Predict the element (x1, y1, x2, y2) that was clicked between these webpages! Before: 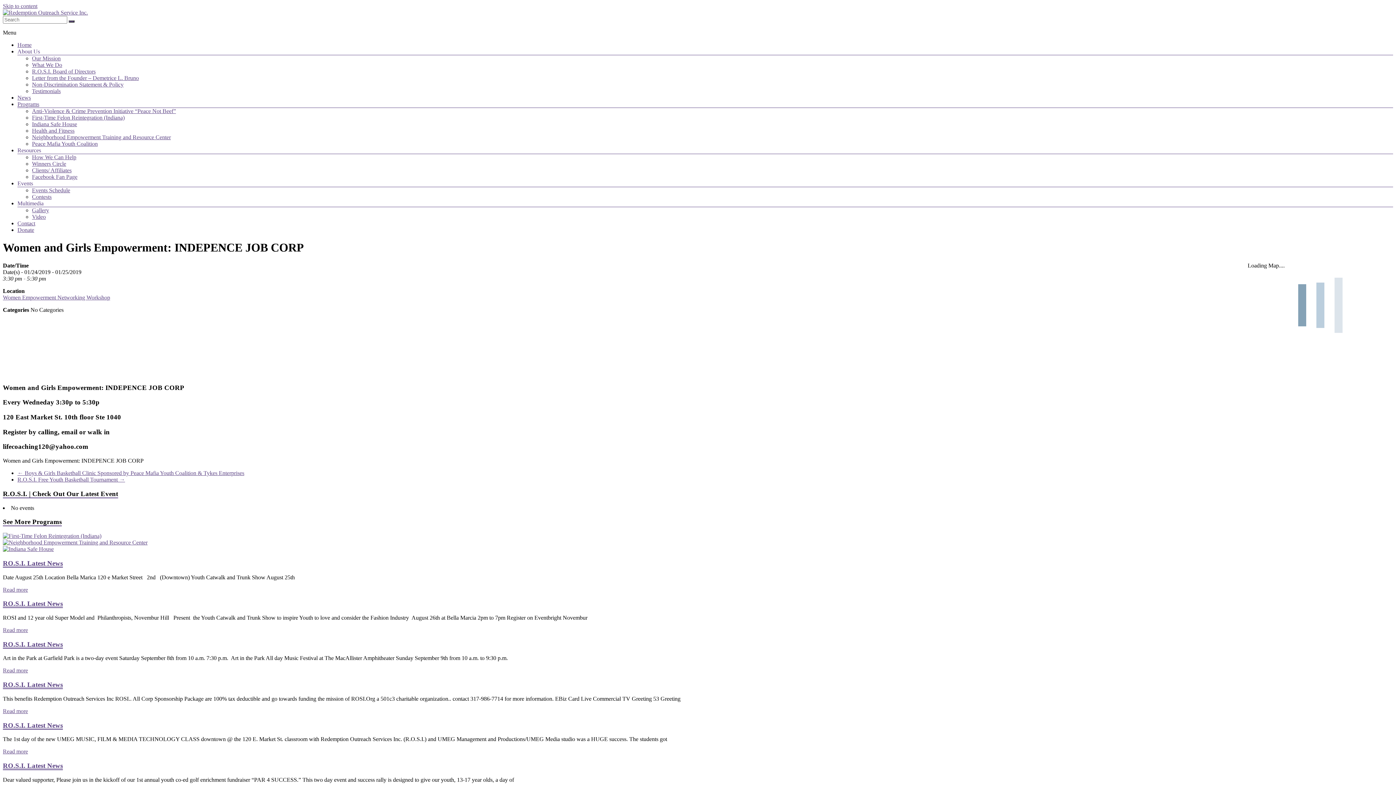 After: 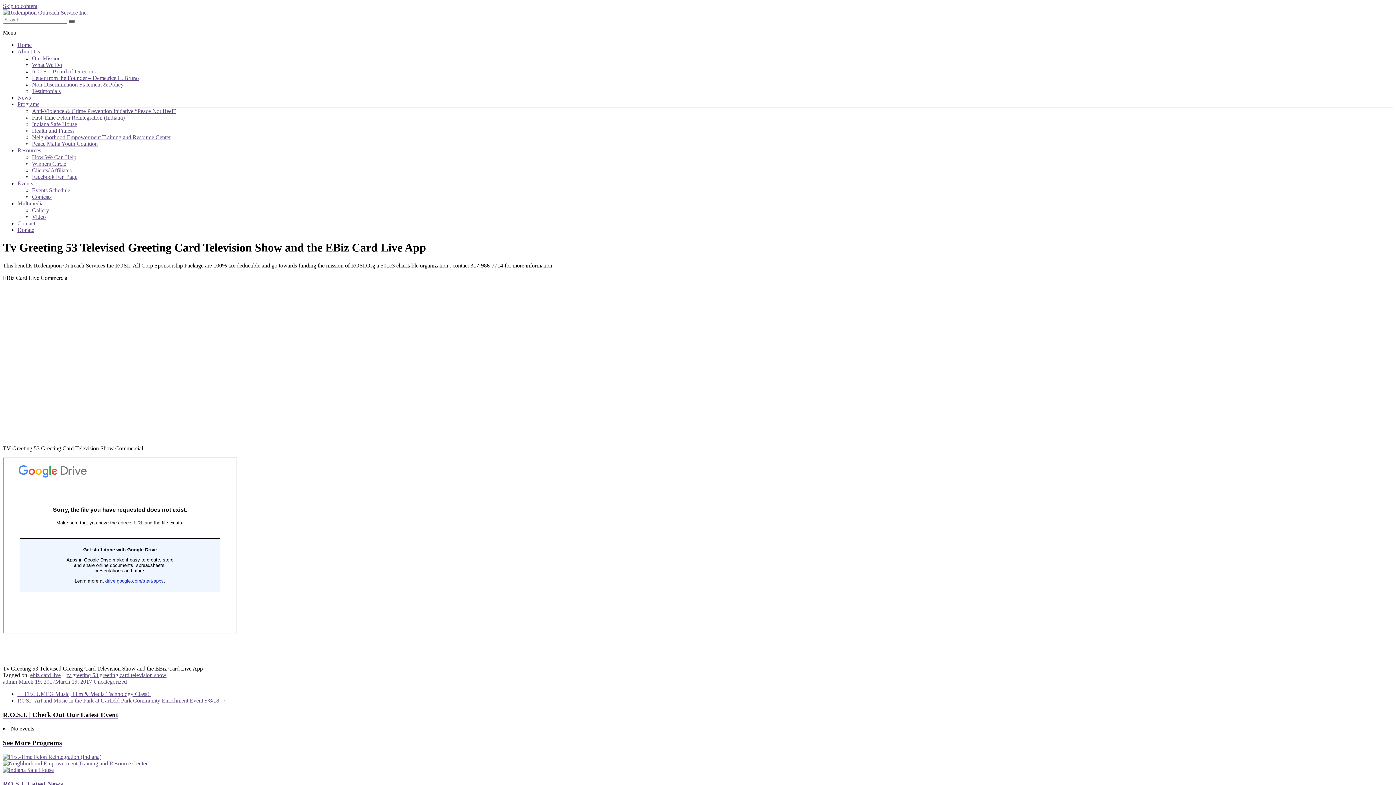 Action: bbox: (2, 708, 28, 714) label: Read more